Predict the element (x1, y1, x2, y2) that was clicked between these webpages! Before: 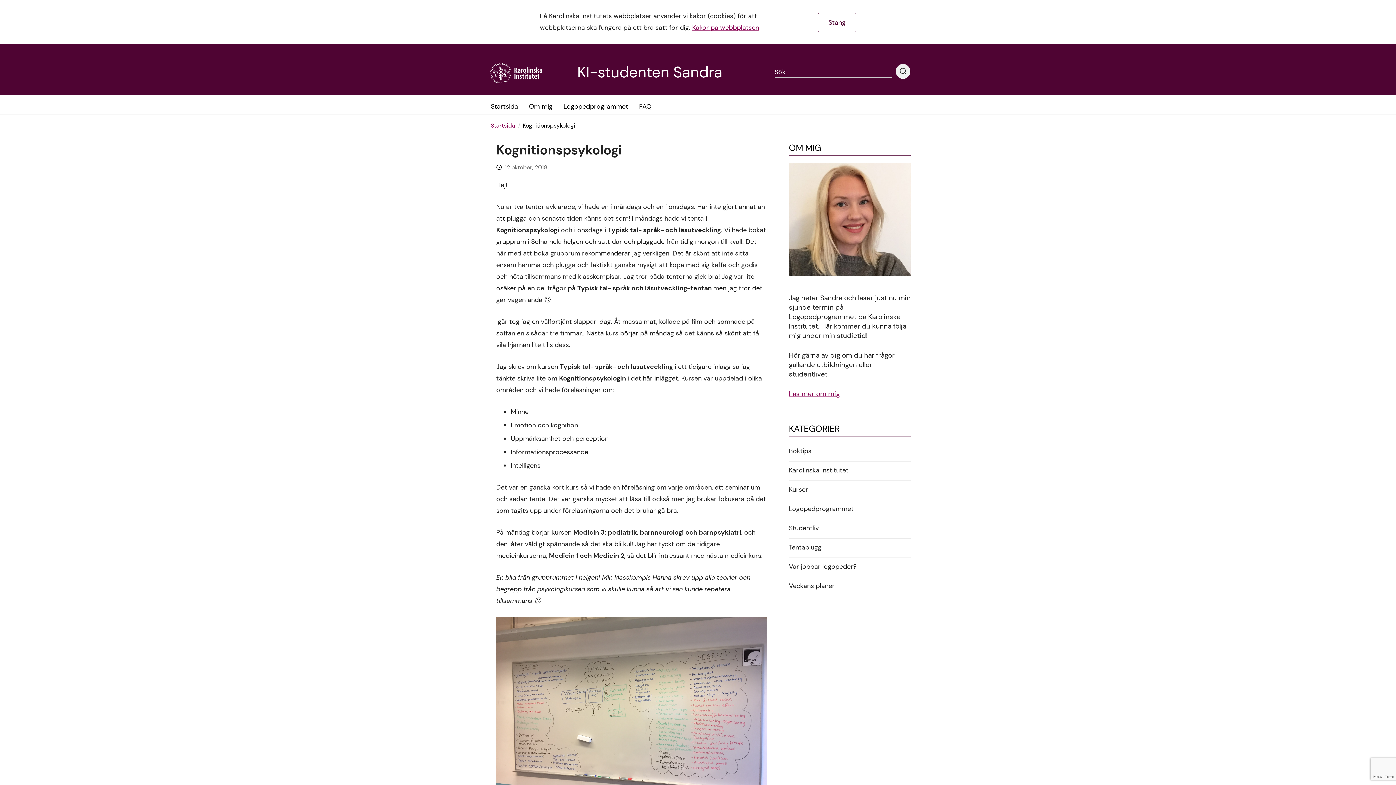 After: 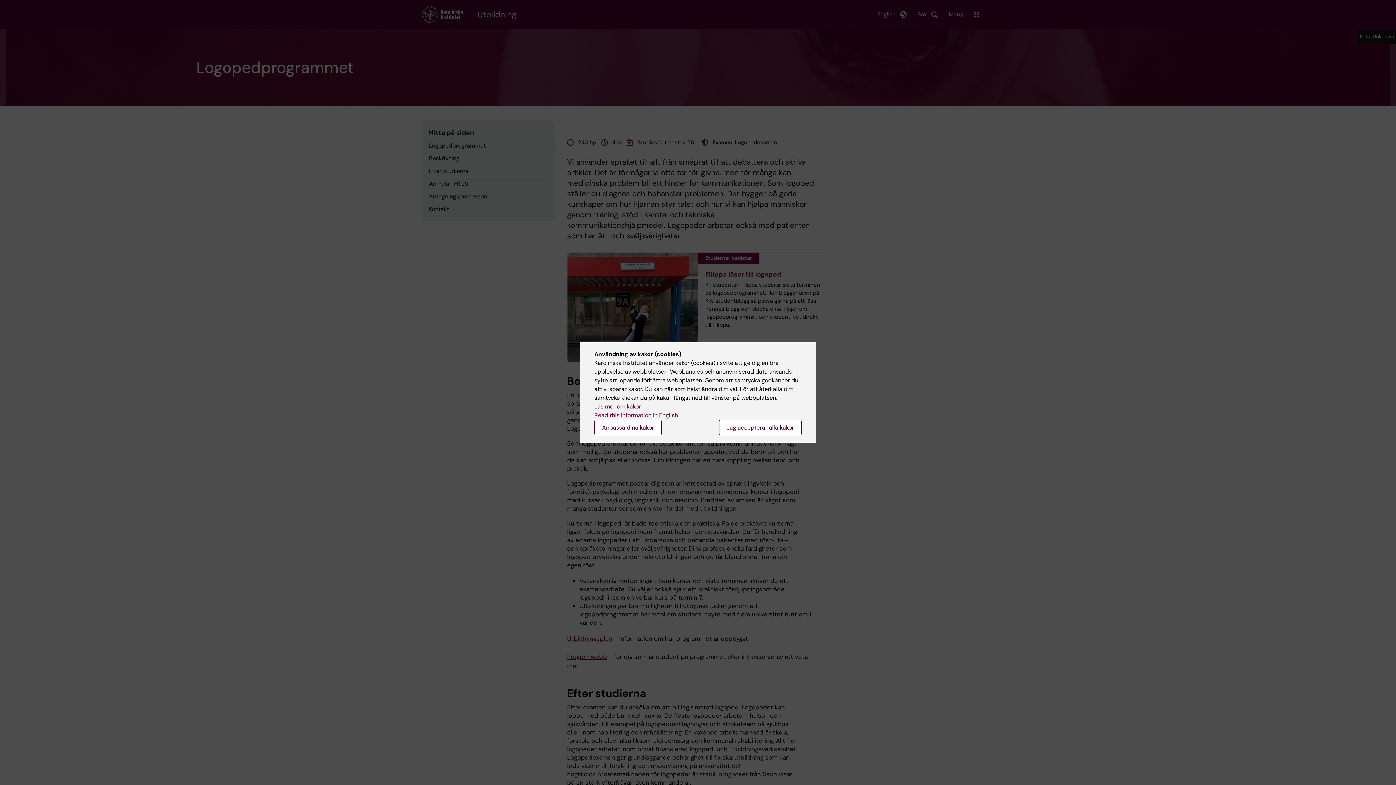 Action: bbox: (563, 94, 628, 112) label: Logopedprogrammet